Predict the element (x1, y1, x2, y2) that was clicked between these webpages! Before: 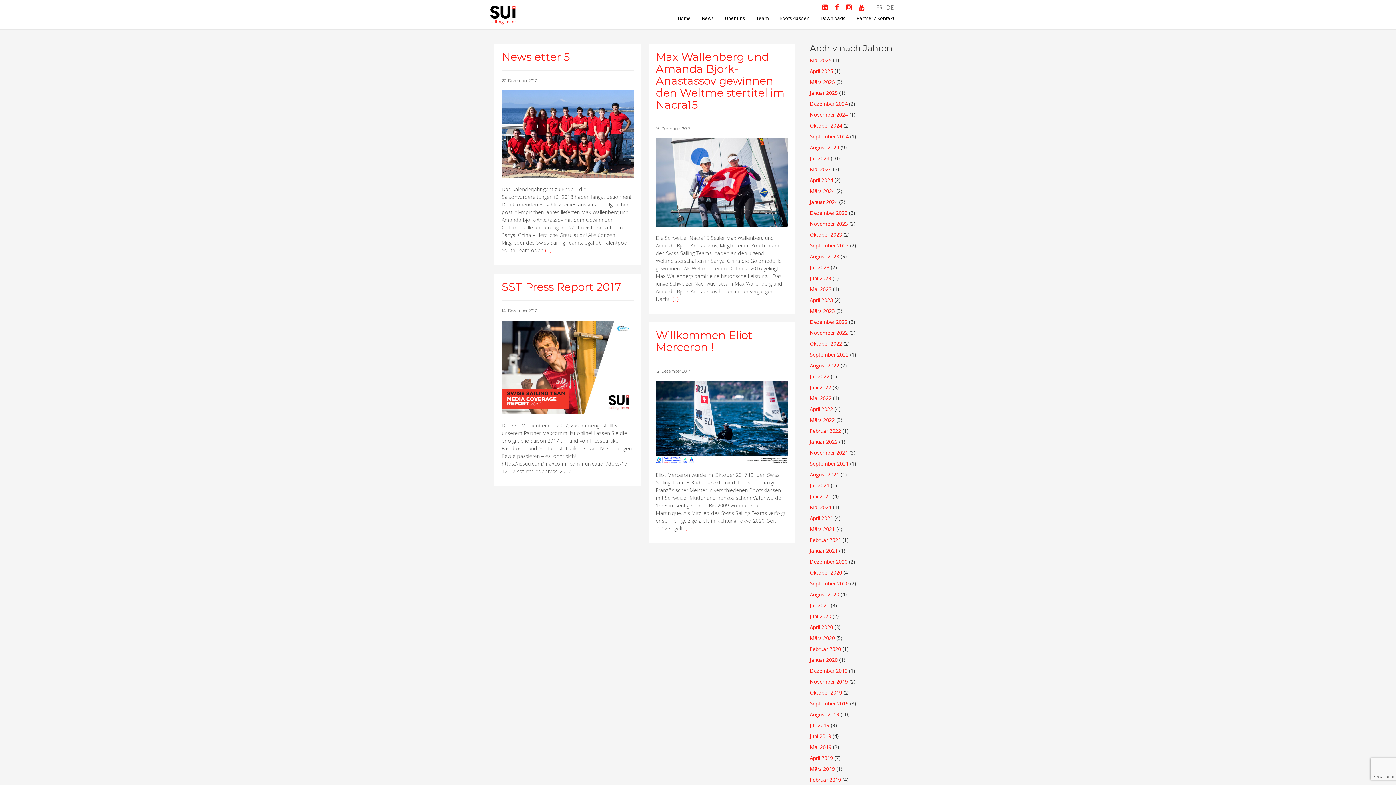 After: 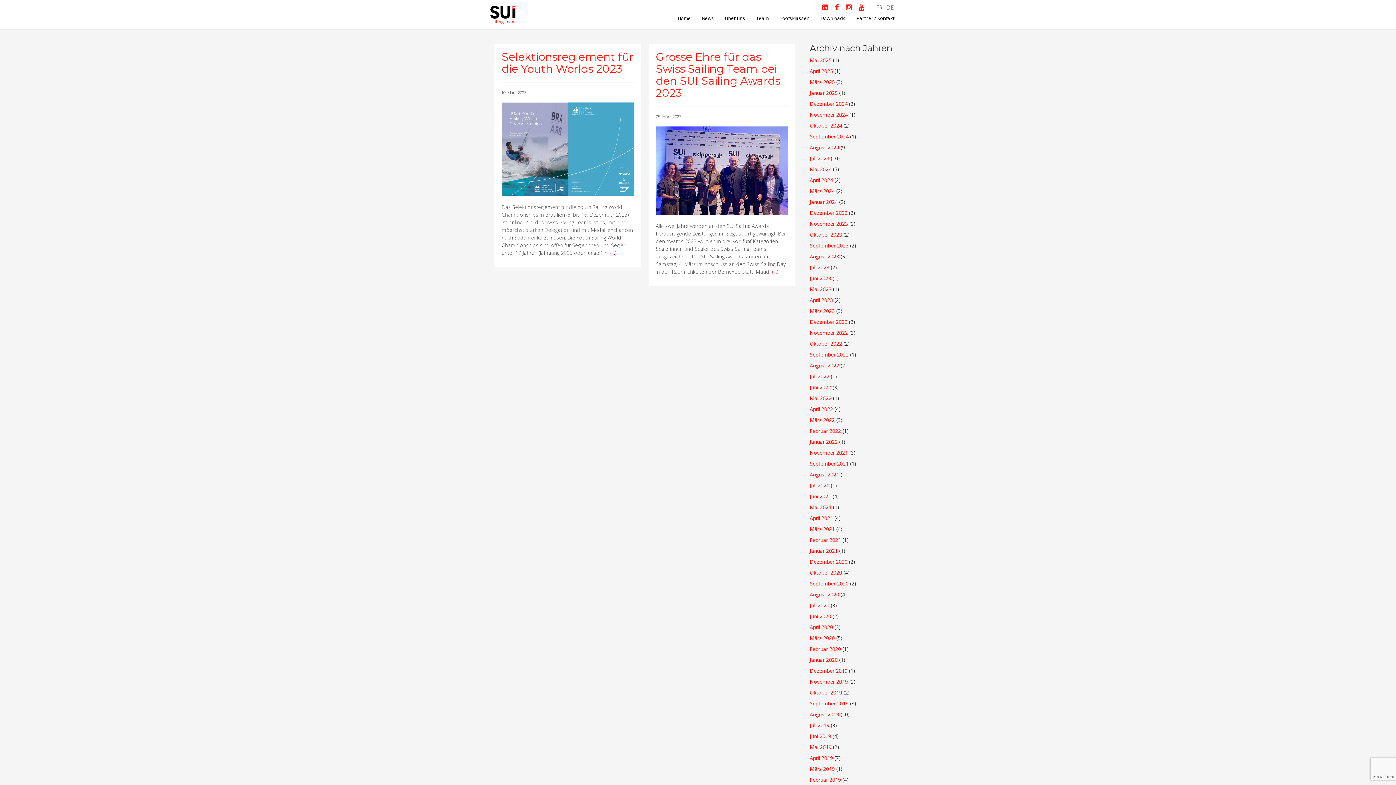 Action: label: März 2023 bbox: (810, 307, 835, 314)